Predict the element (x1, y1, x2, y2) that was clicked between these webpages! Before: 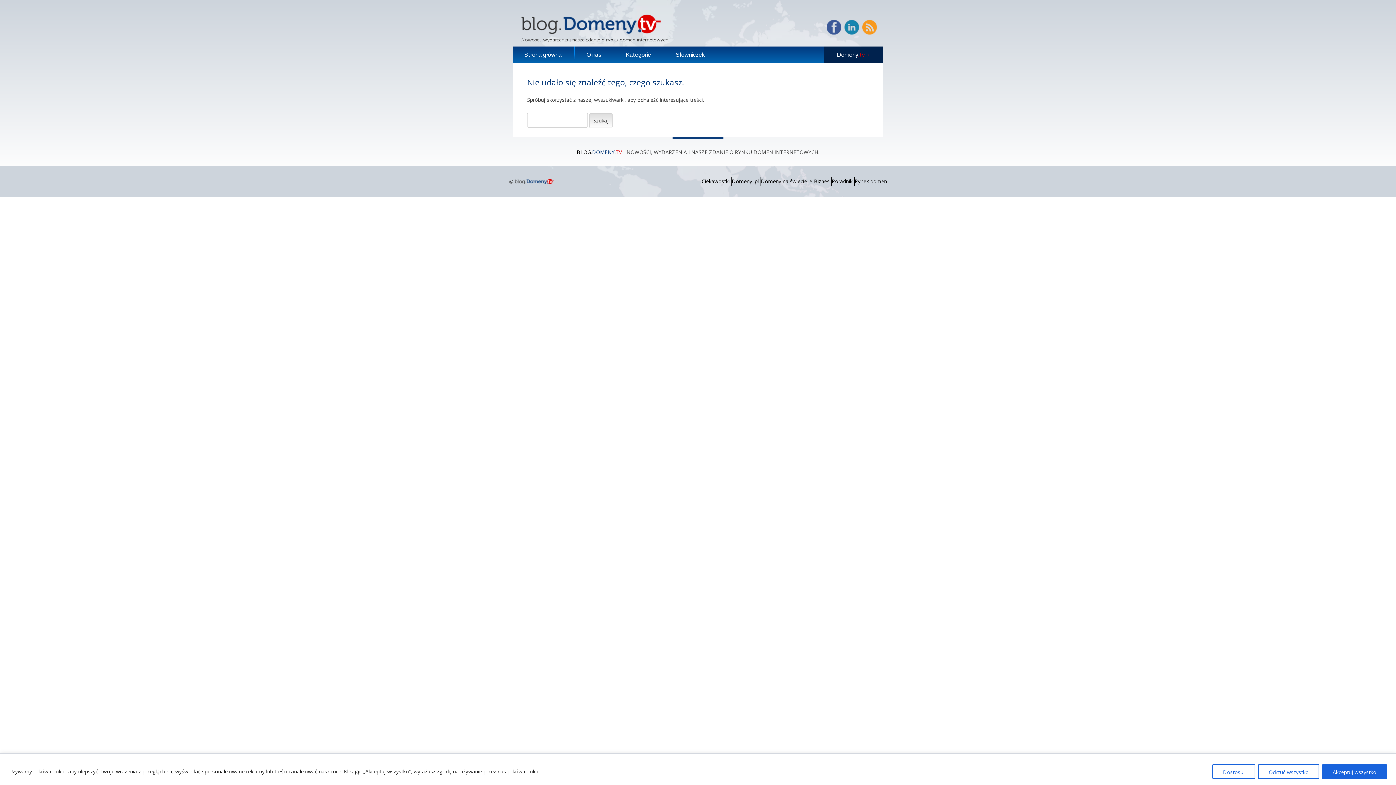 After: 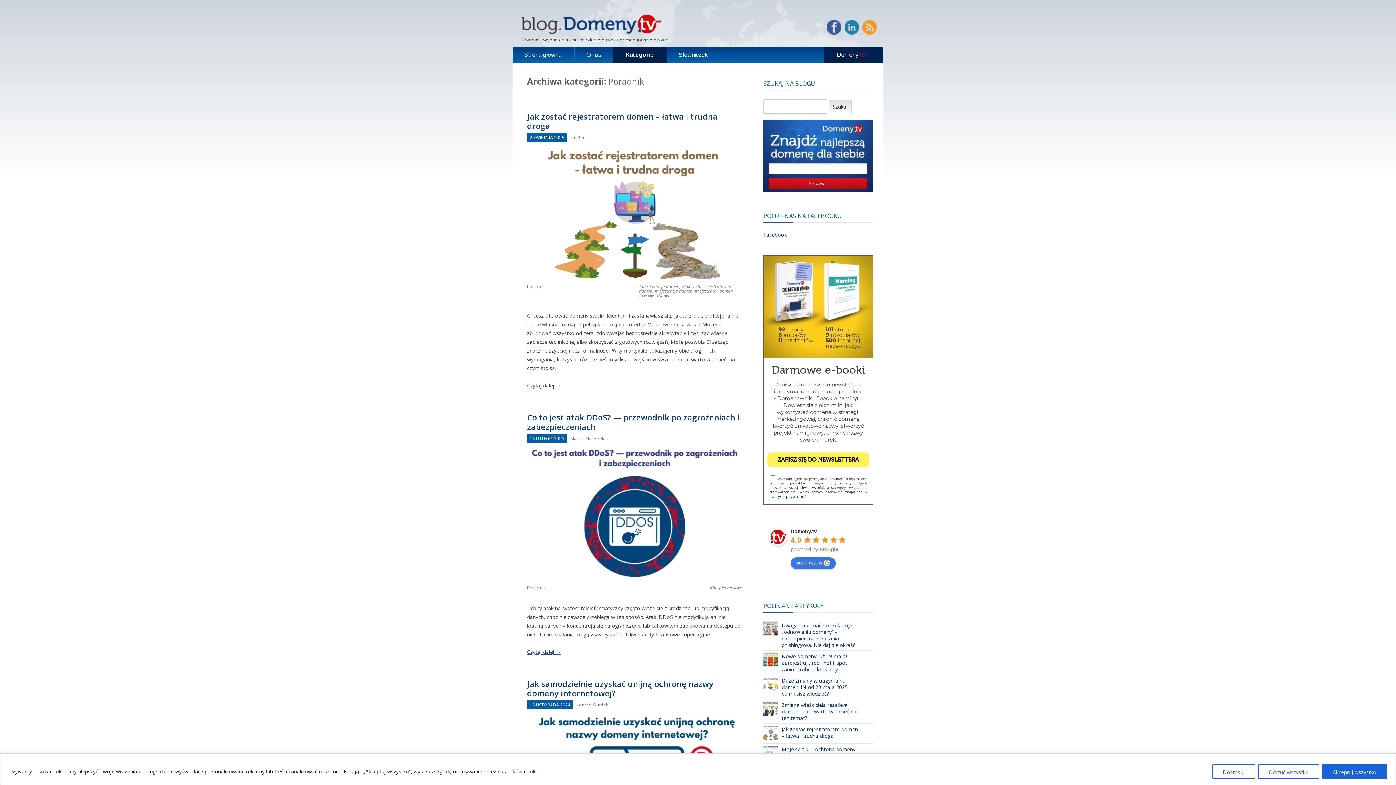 Action: bbox: (831, 177, 852, 184) label: Poradnik